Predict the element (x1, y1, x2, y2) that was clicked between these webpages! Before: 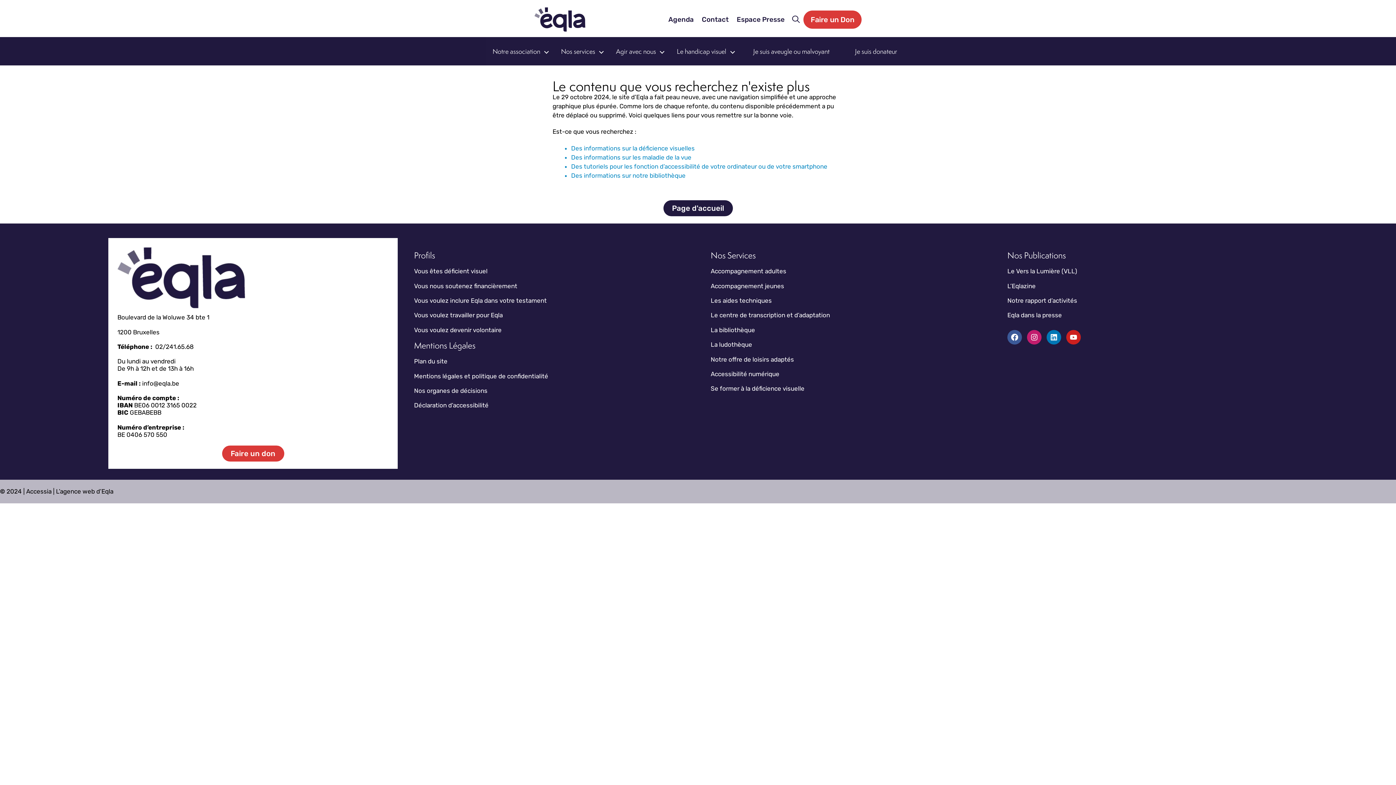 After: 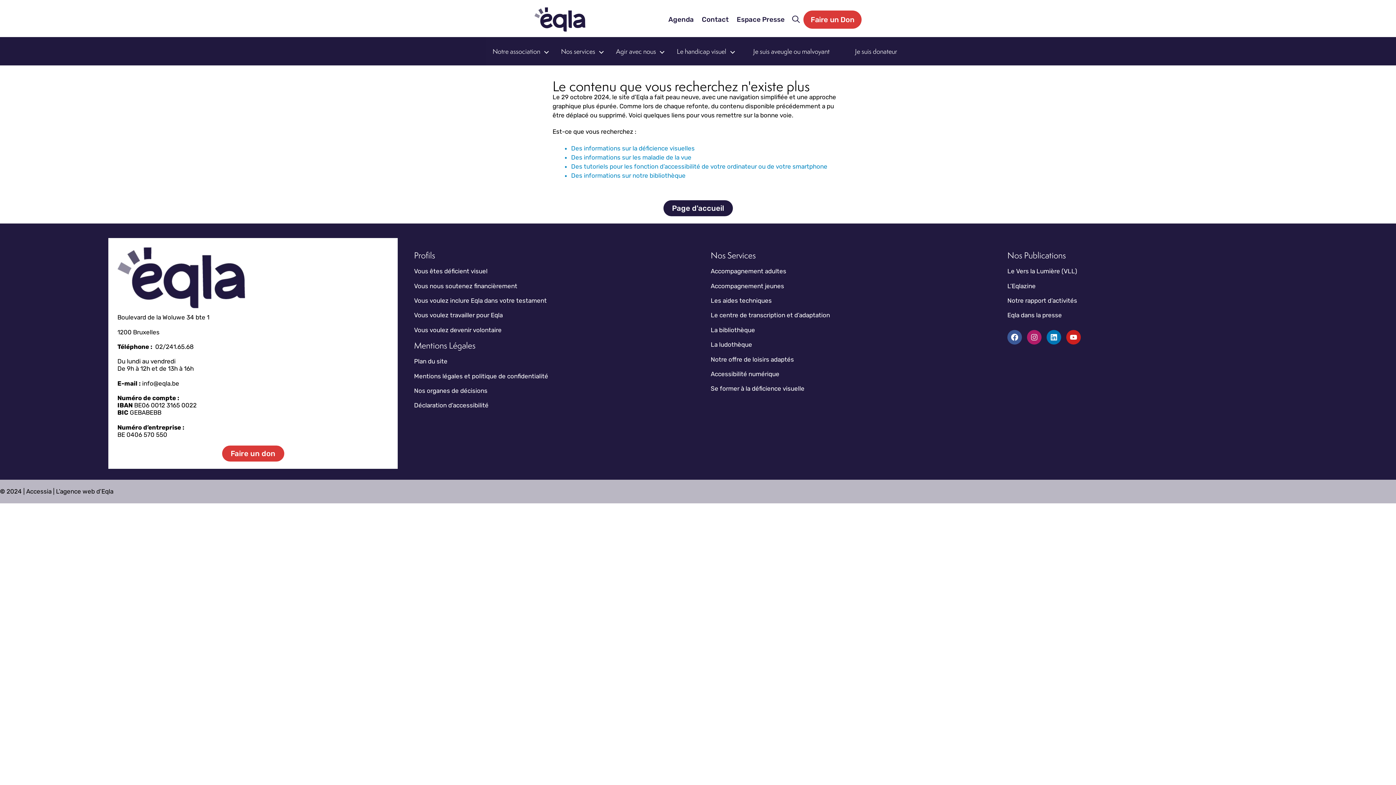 Action: label: Instagram bbox: (1027, 330, 1041, 344)